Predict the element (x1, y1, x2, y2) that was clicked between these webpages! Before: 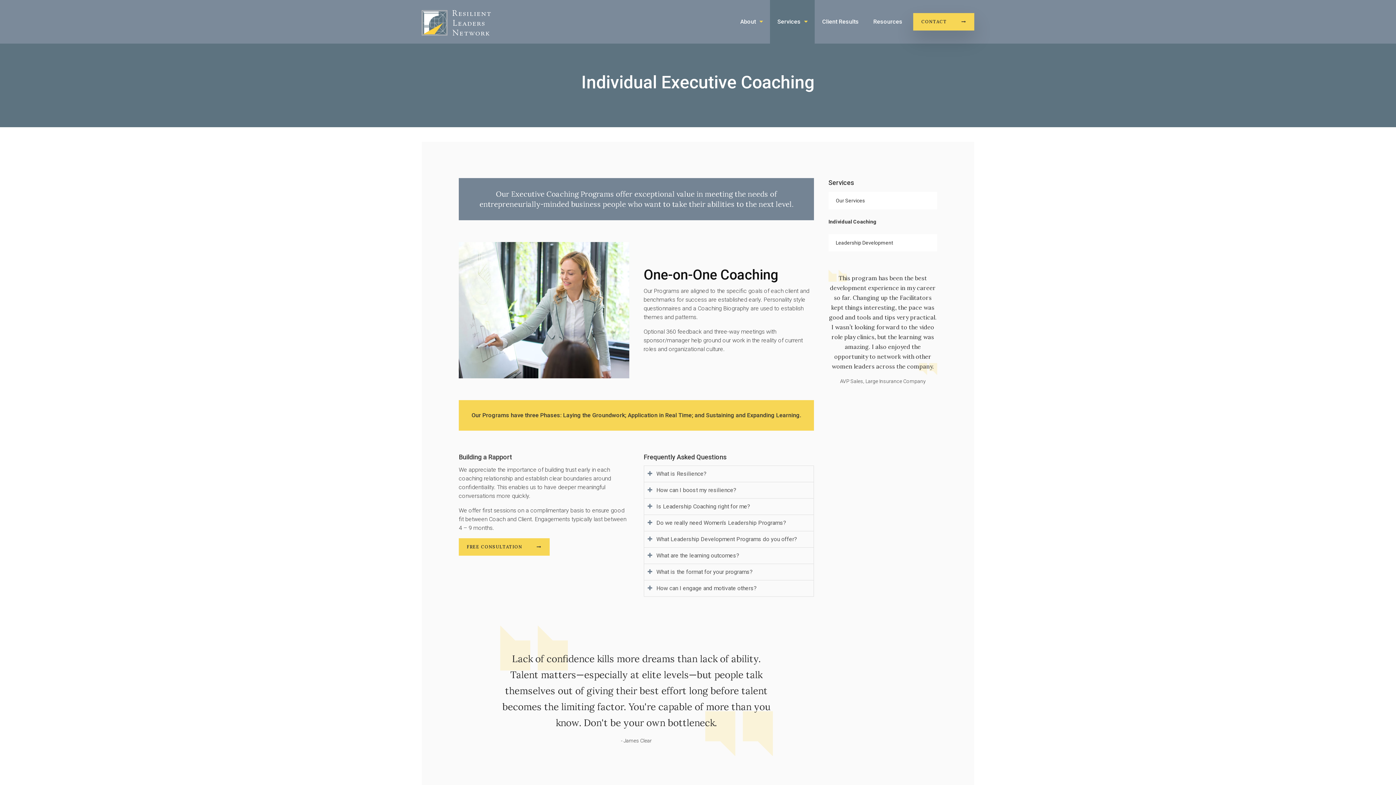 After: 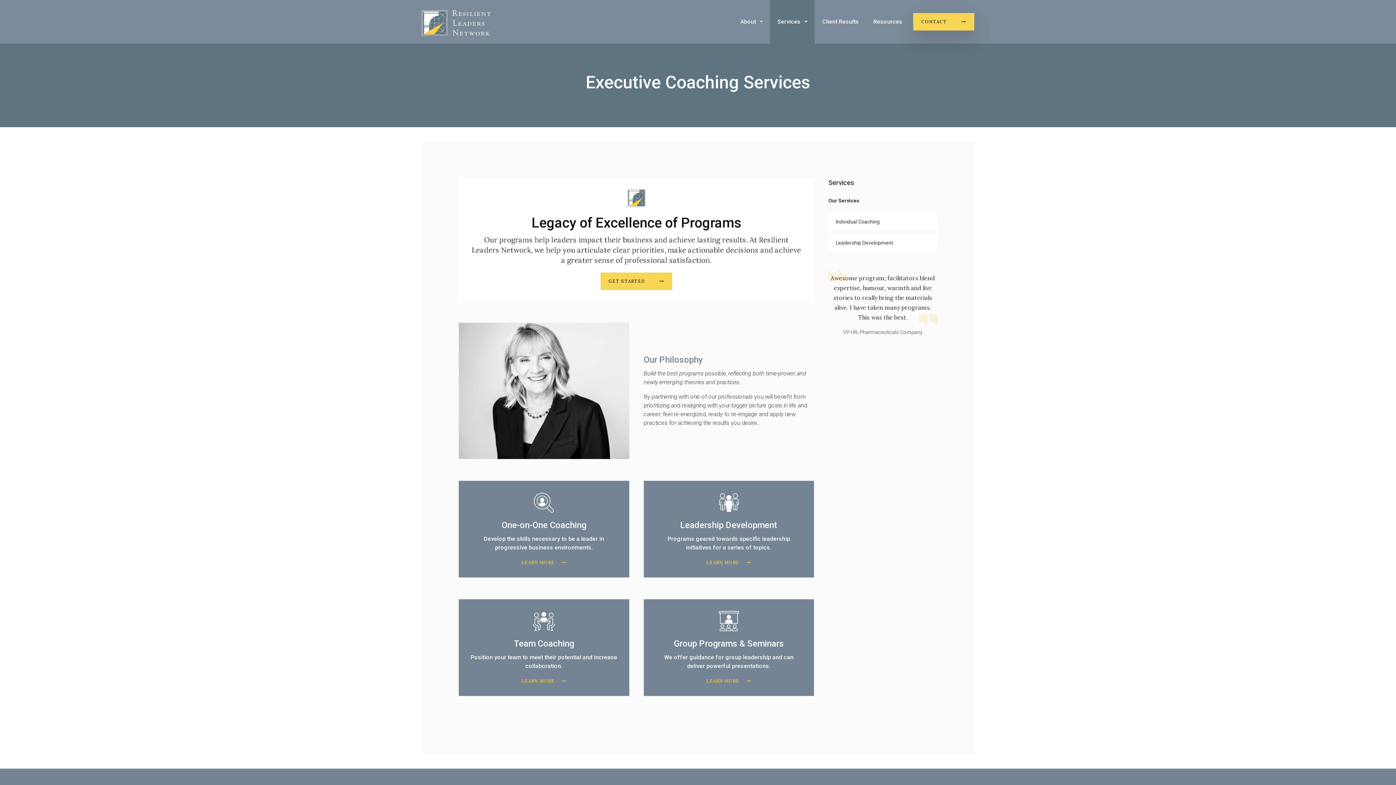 Action: label: Our Services bbox: (828, 192, 937, 209)